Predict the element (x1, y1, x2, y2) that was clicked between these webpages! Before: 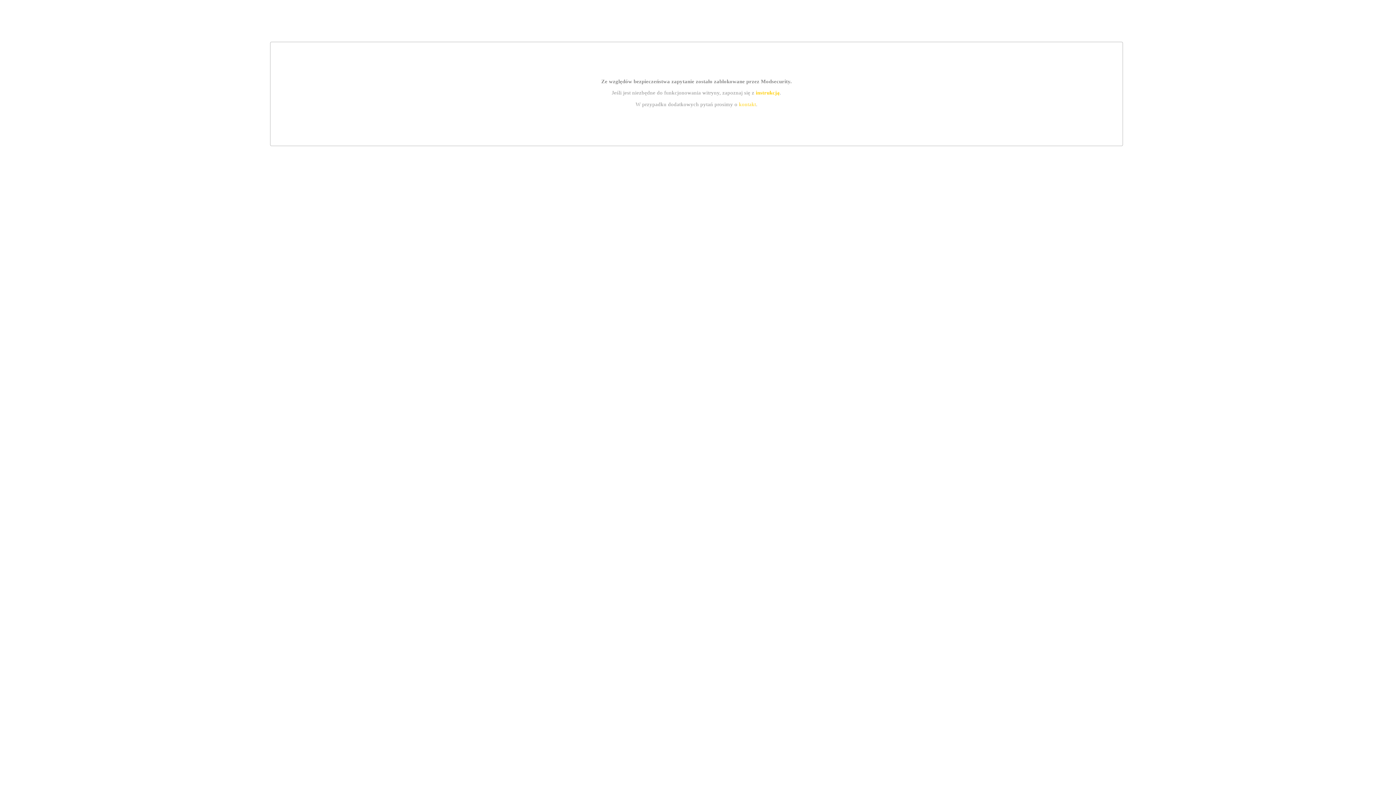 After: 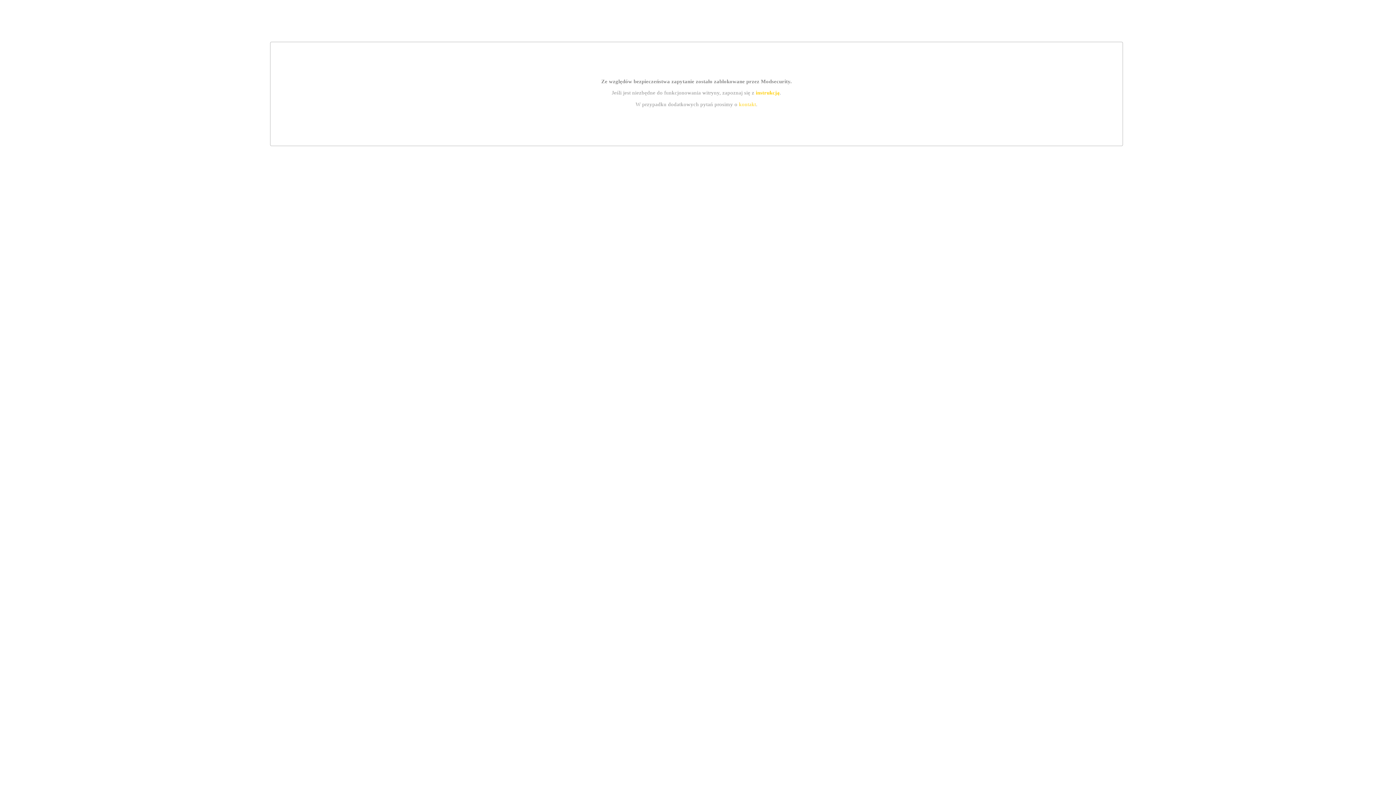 Action: bbox: (755, 89, 779, 95) label: instrukcją